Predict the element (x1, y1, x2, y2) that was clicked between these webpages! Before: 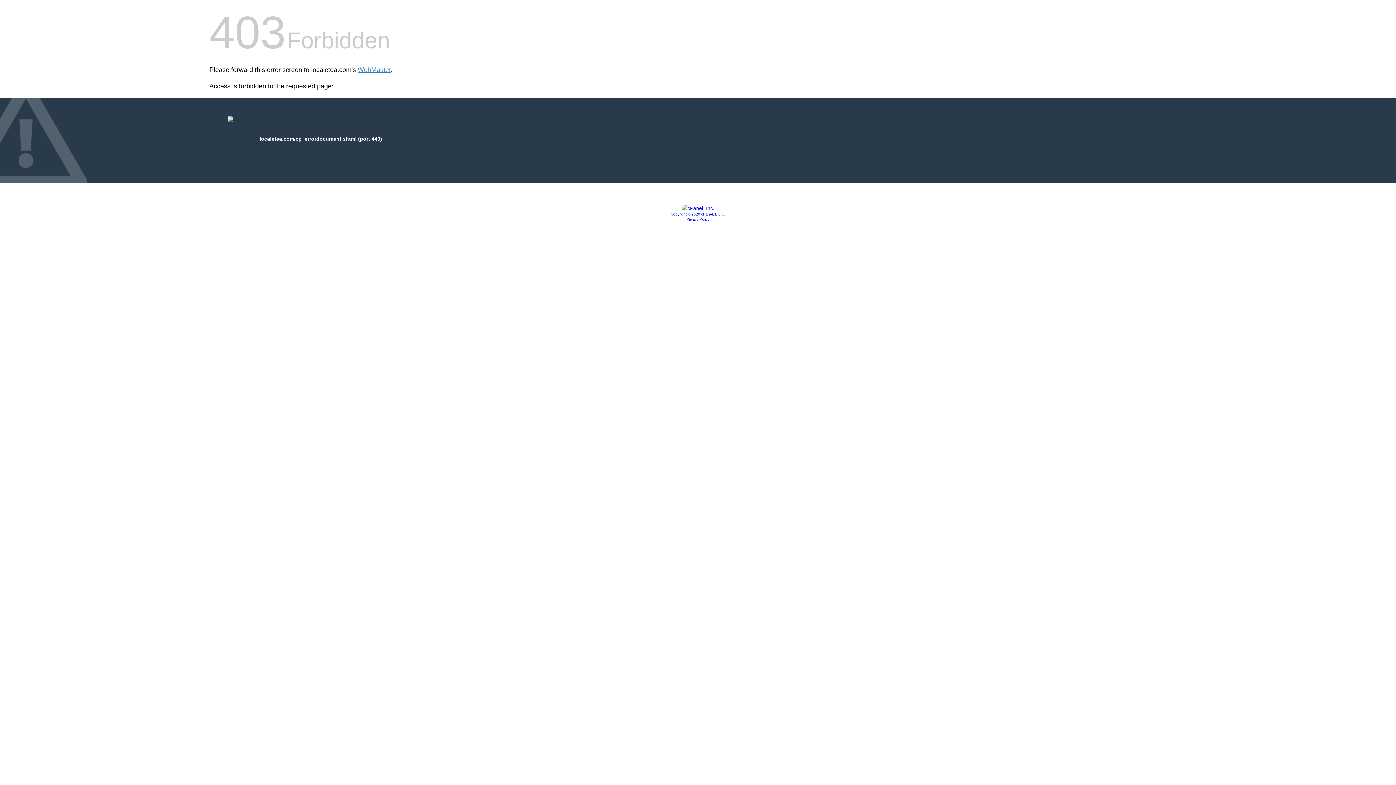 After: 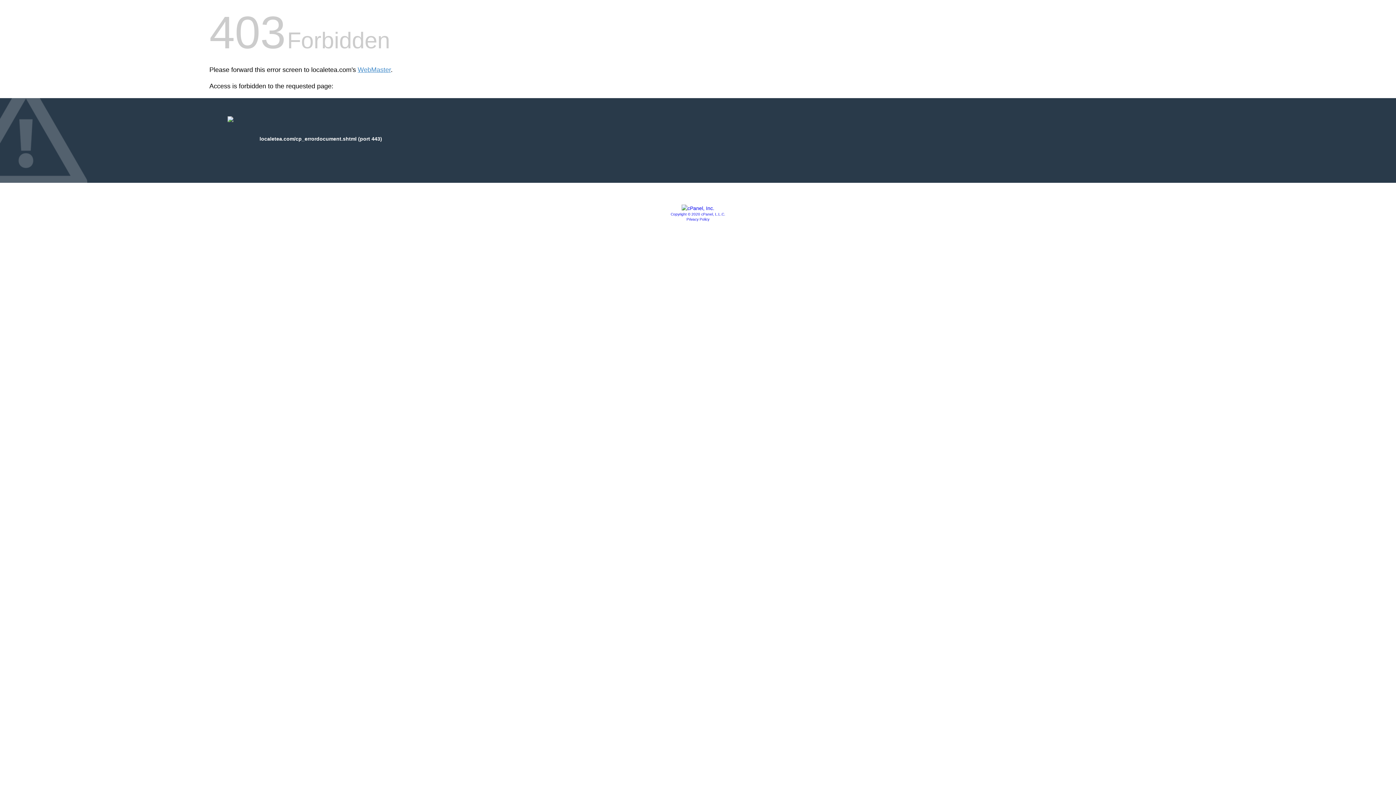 Action: bbox: (670, 212, 725, 216) label: Copyright © 2020 cPanel, L.L.C.